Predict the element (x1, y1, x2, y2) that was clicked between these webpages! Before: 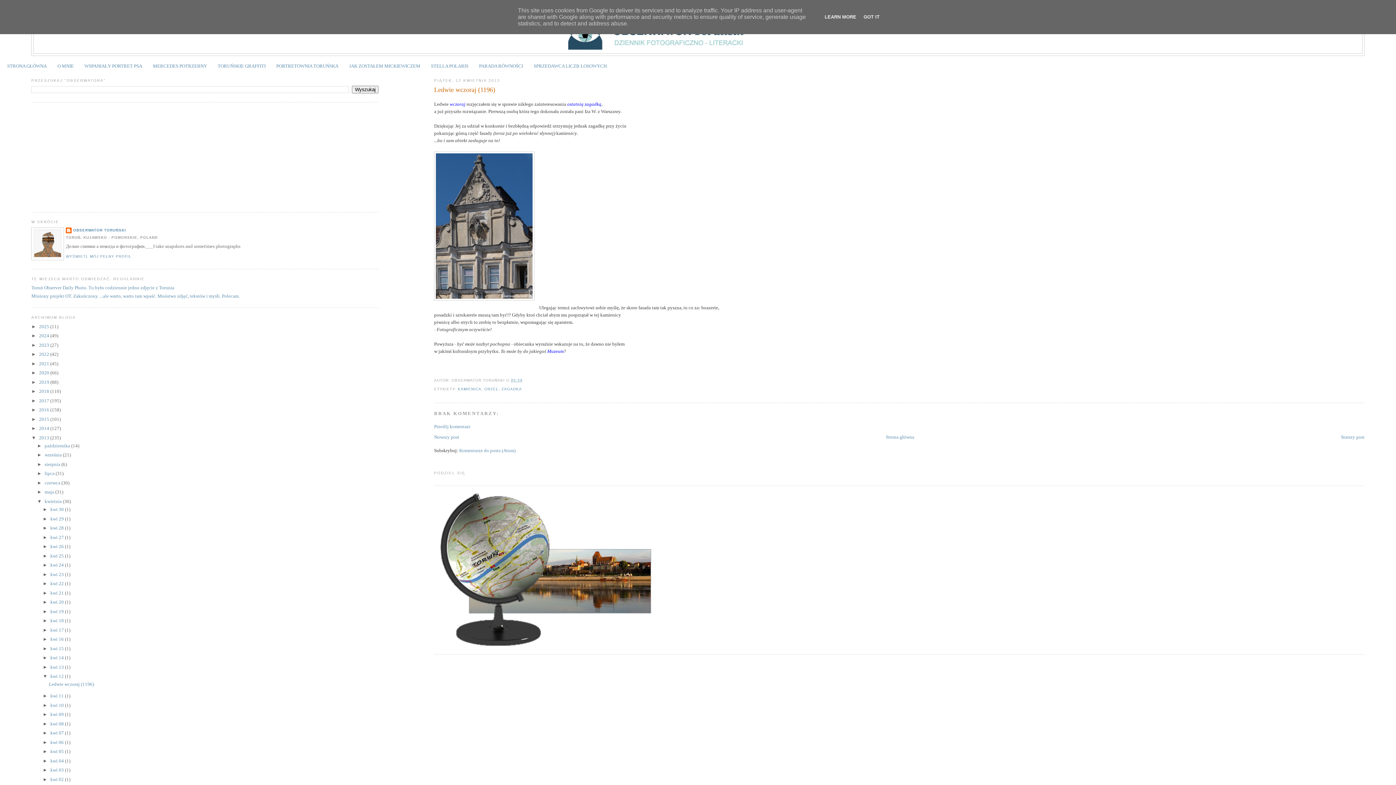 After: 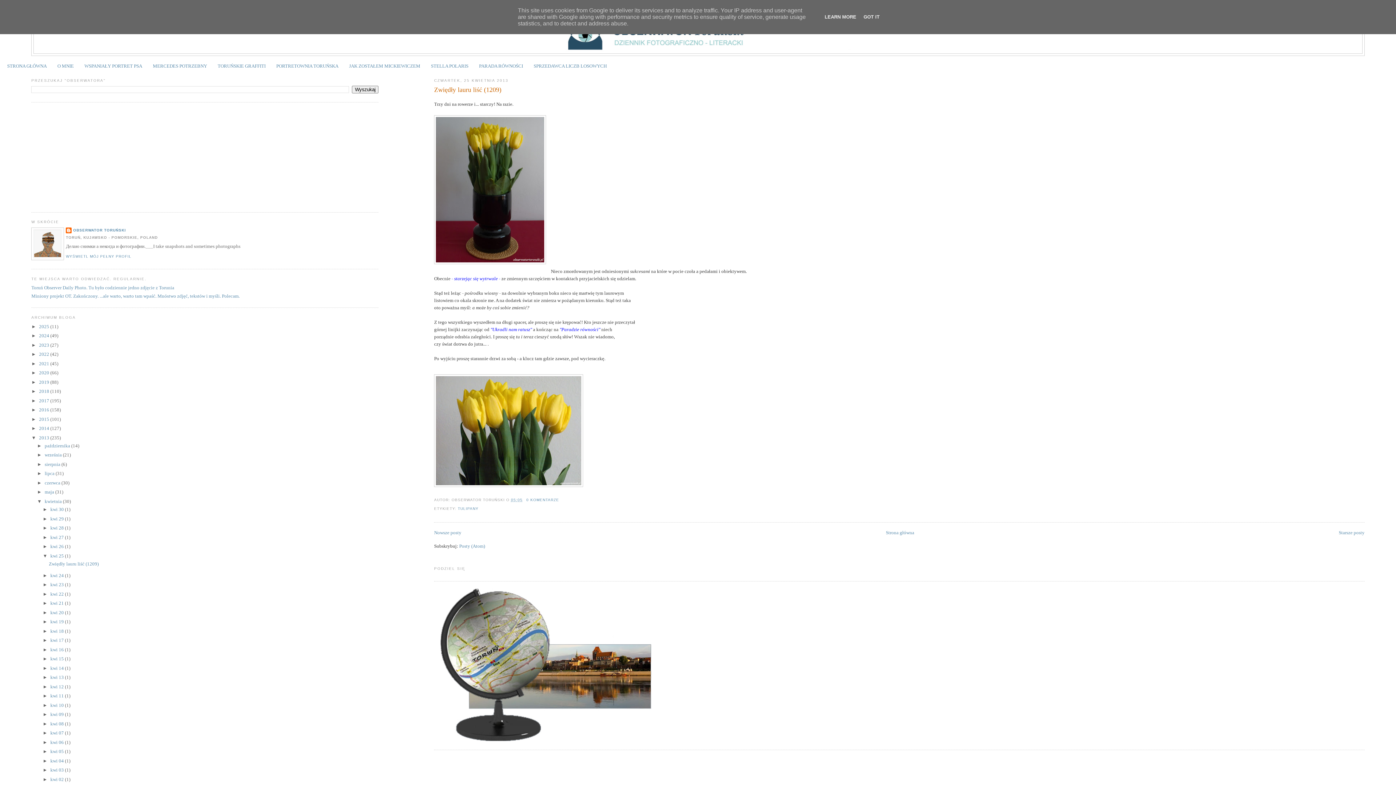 Action: bbox: (50, 553, 64, 558) label: kwi 25 